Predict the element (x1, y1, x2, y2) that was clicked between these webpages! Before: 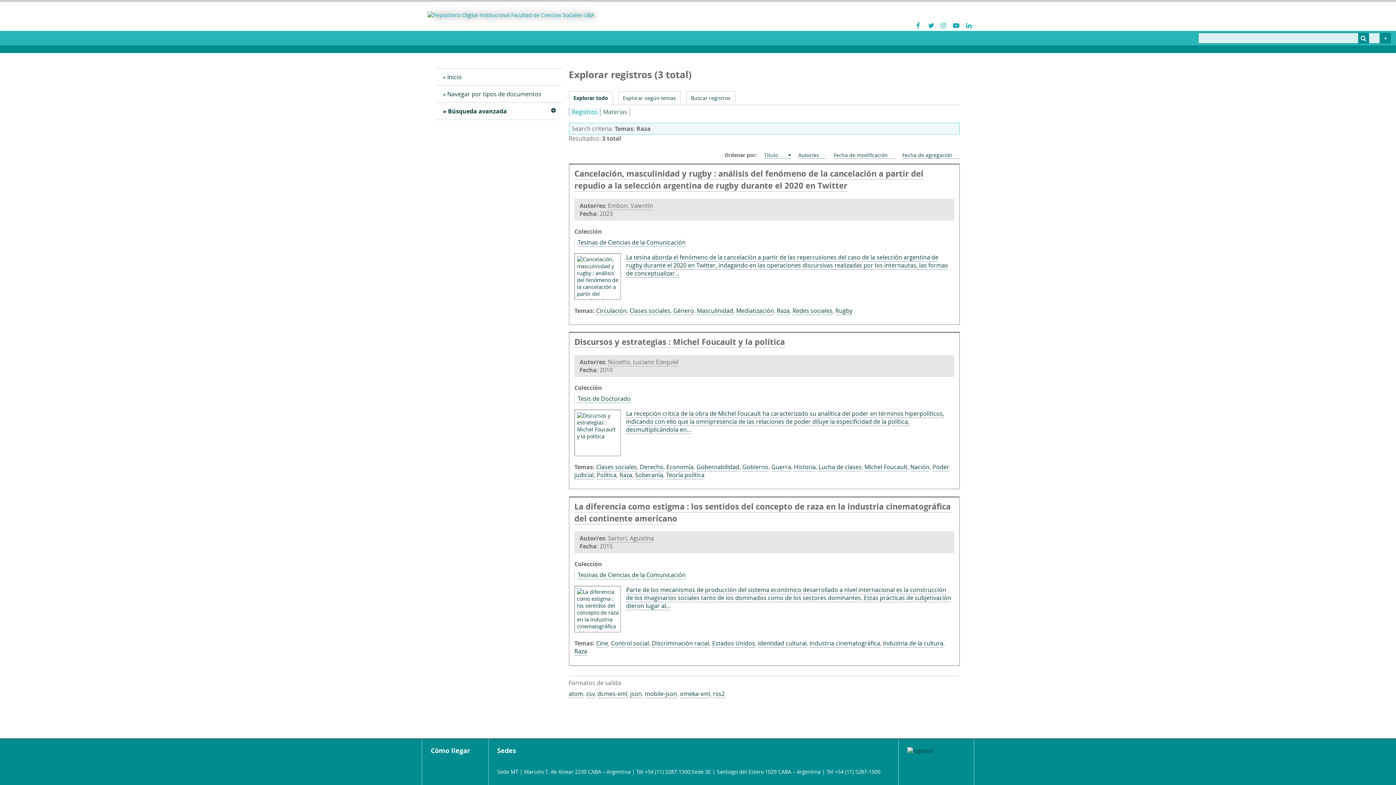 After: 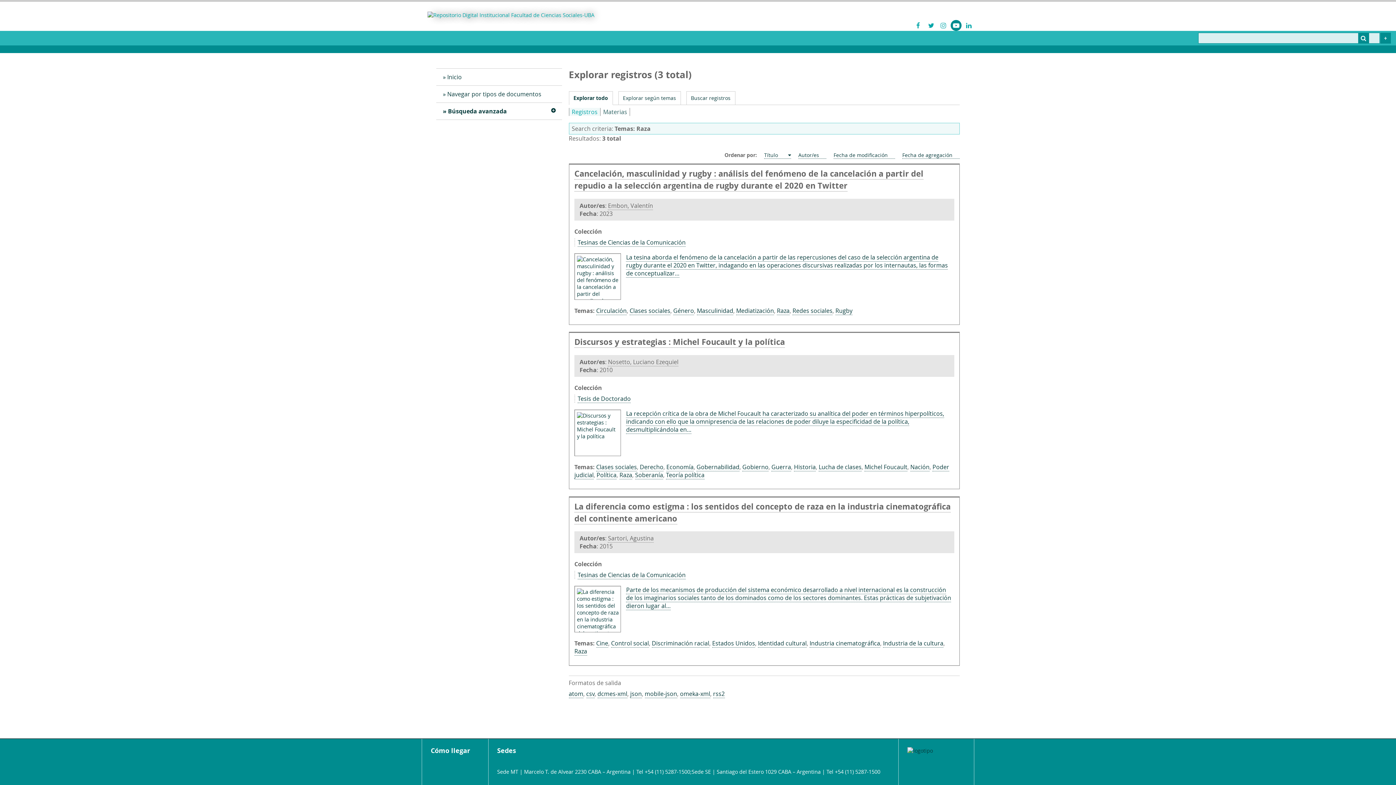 Action: bbox: (950, 20, 961, 30)